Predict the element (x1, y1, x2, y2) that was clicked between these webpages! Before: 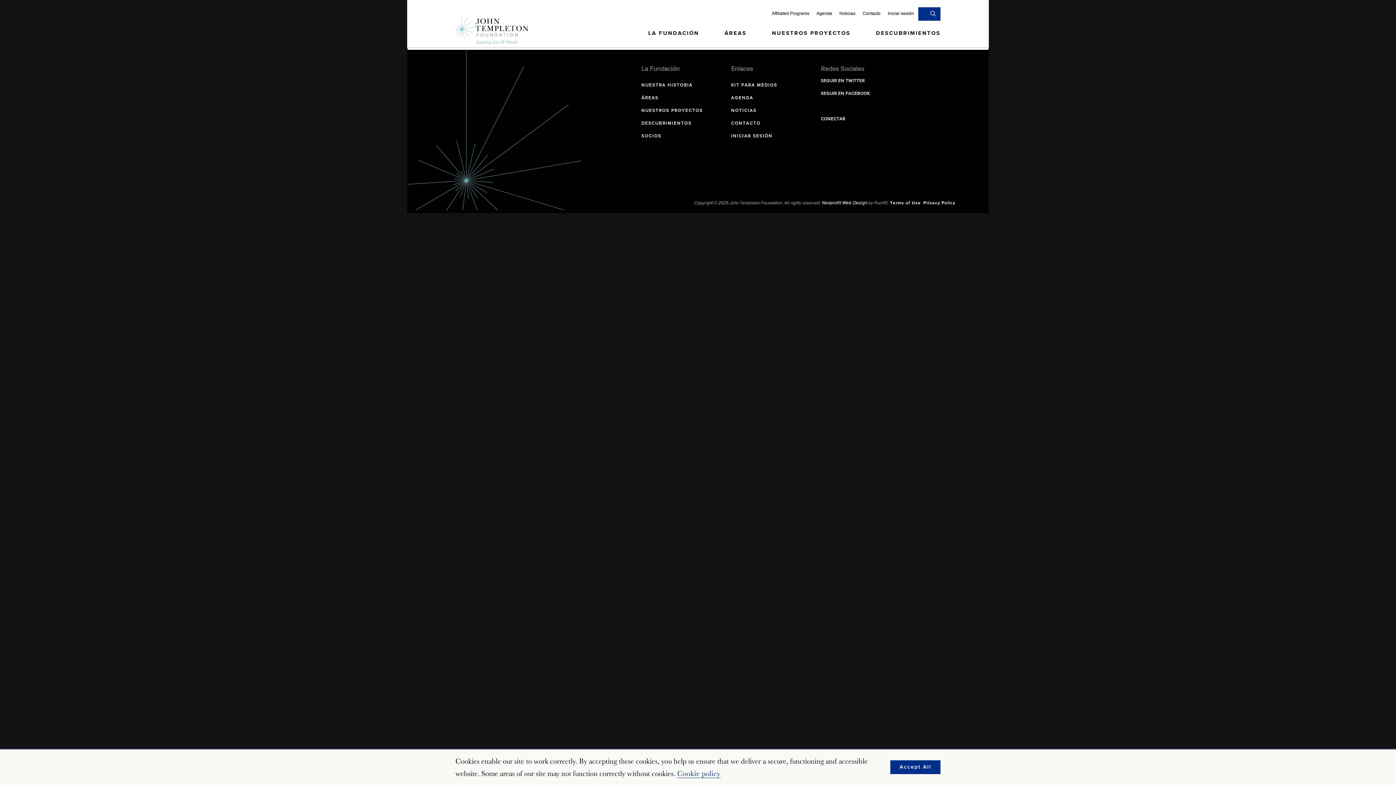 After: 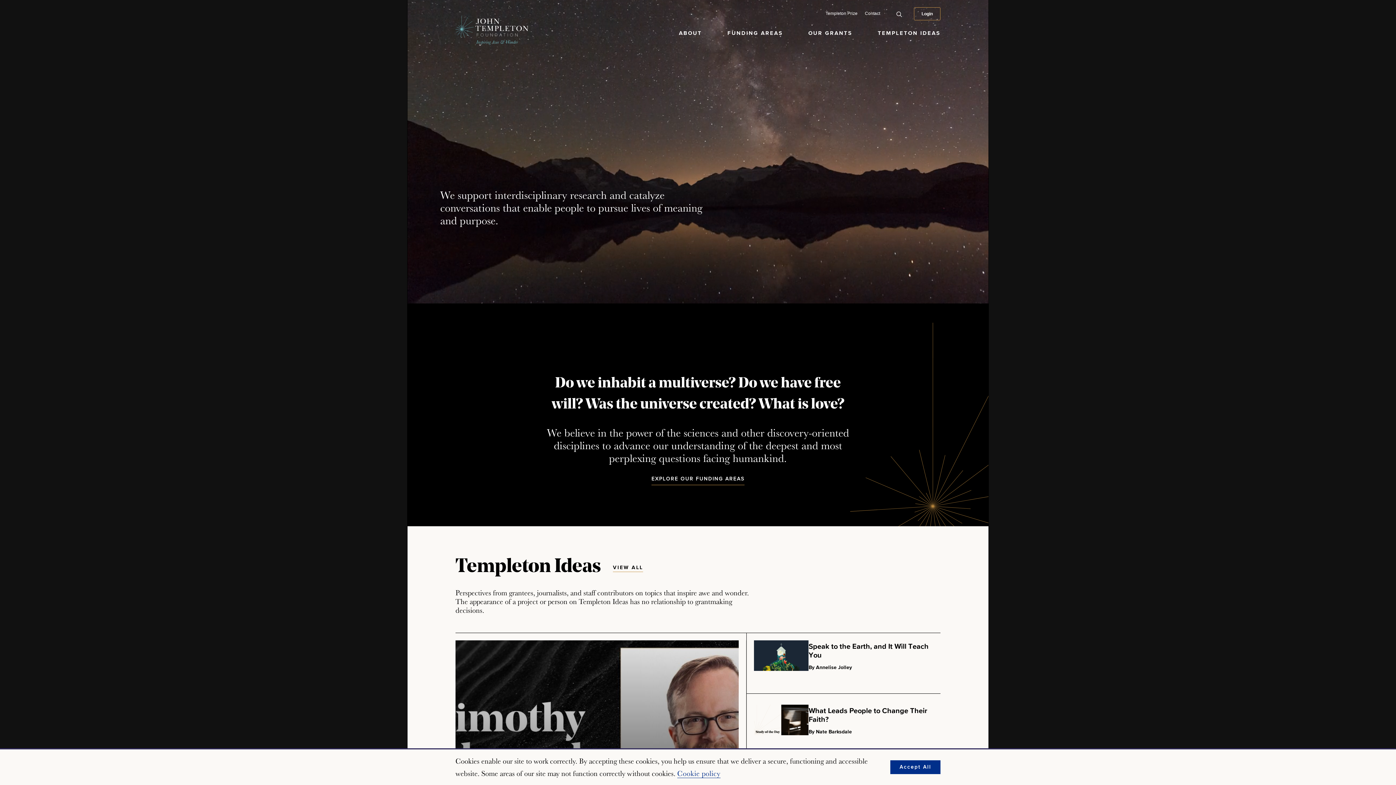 Action: bbox: (731, 96, 753, 104) label: AGENDA